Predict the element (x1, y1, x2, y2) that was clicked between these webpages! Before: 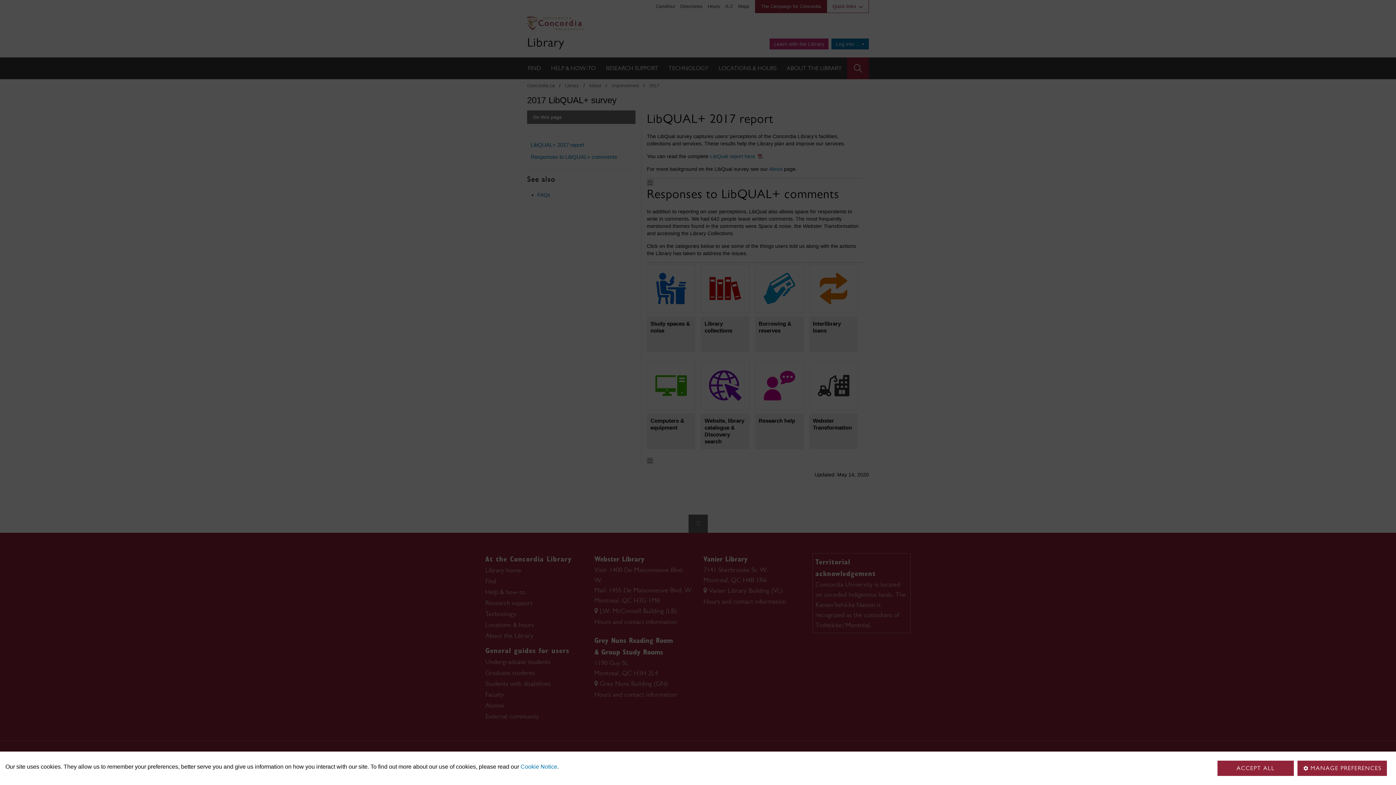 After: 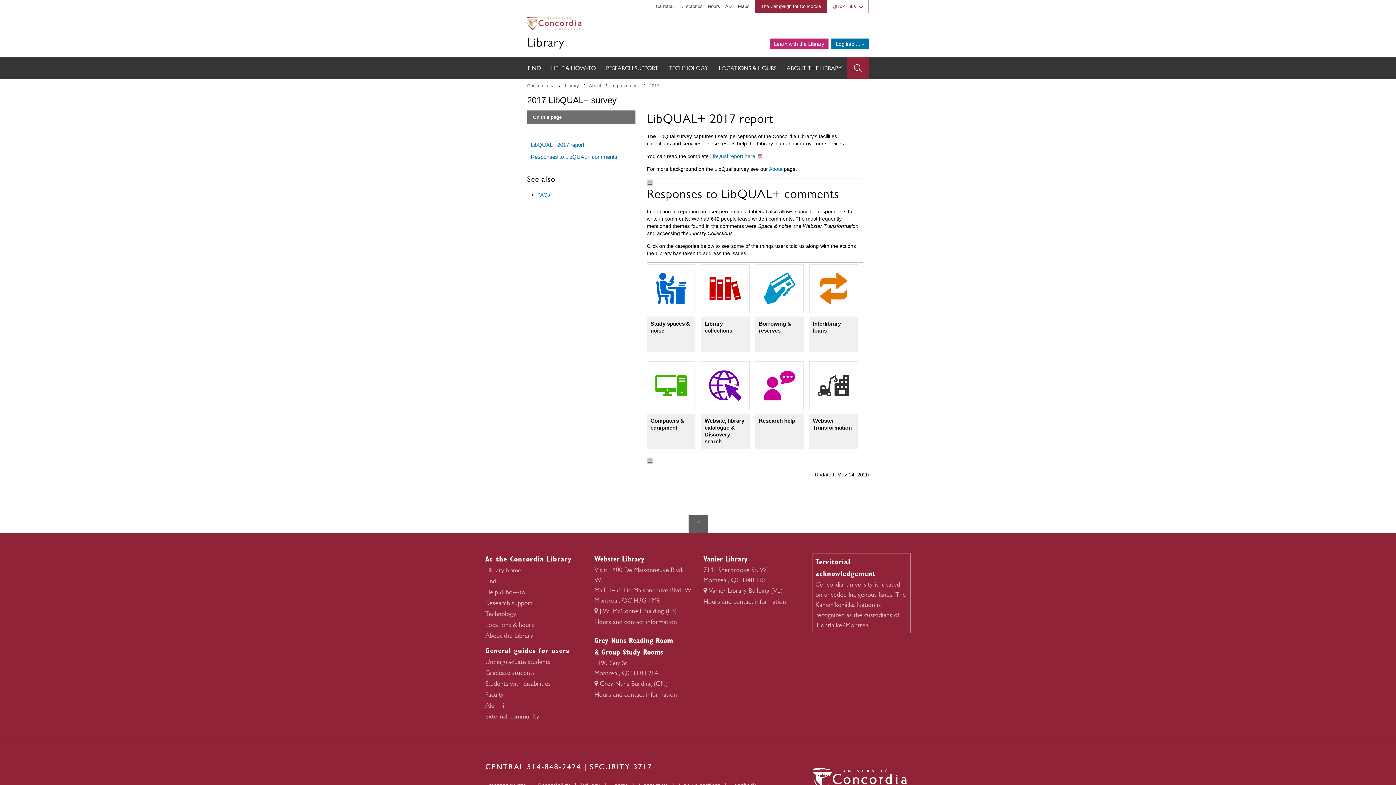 Action: bbox: (1217, 761, 1294, 776) label: ACCEPT ALL